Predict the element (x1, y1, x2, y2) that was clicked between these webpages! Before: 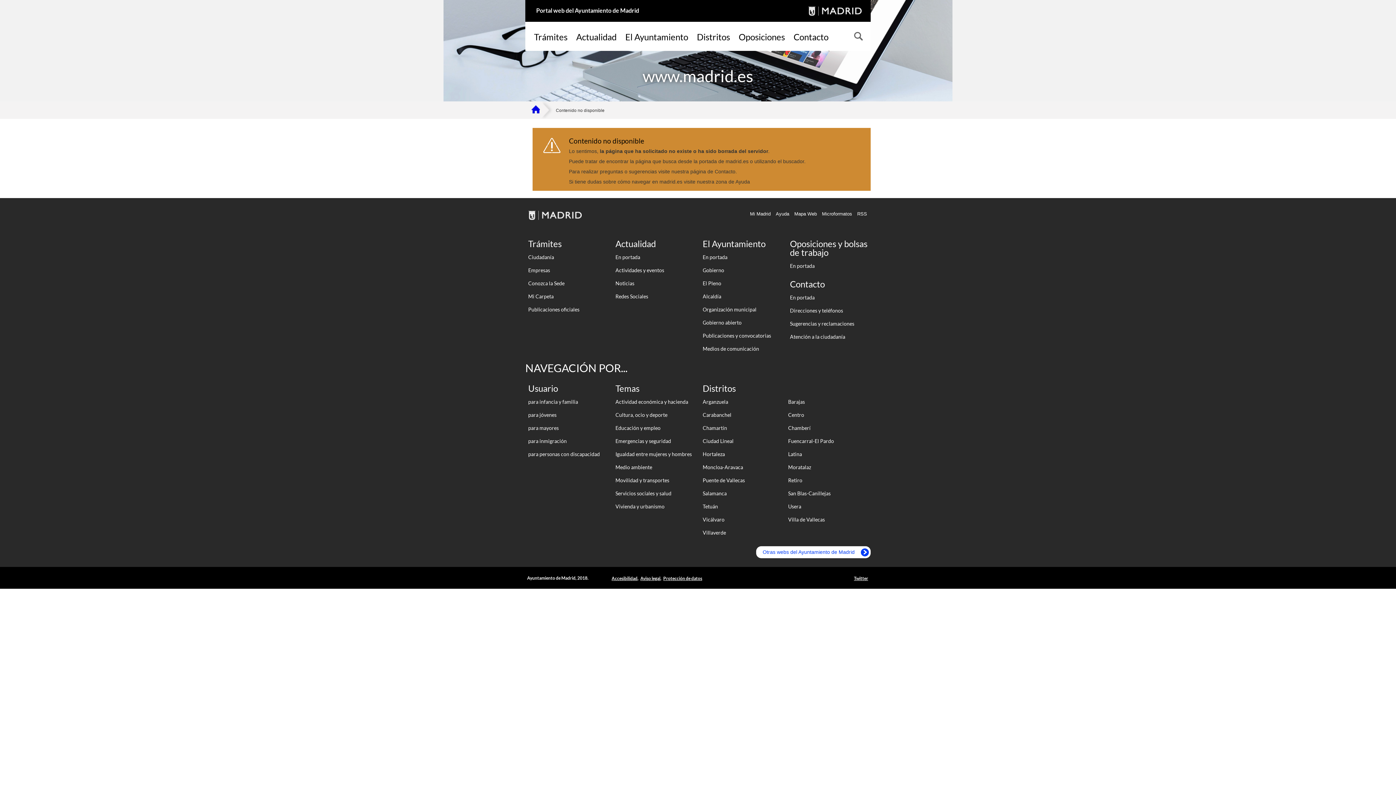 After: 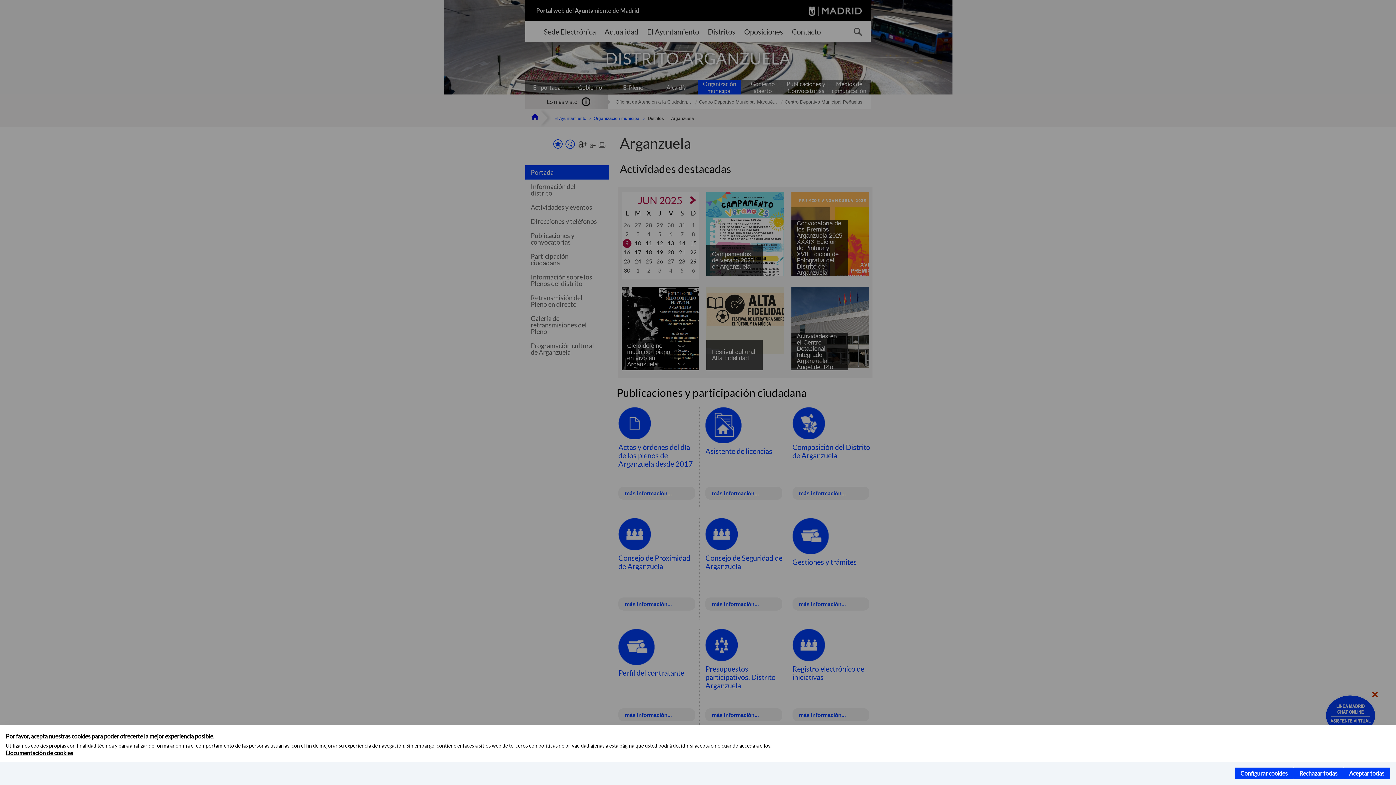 Action: bbox: (700, 395, 785, 408) label: Arganzuela